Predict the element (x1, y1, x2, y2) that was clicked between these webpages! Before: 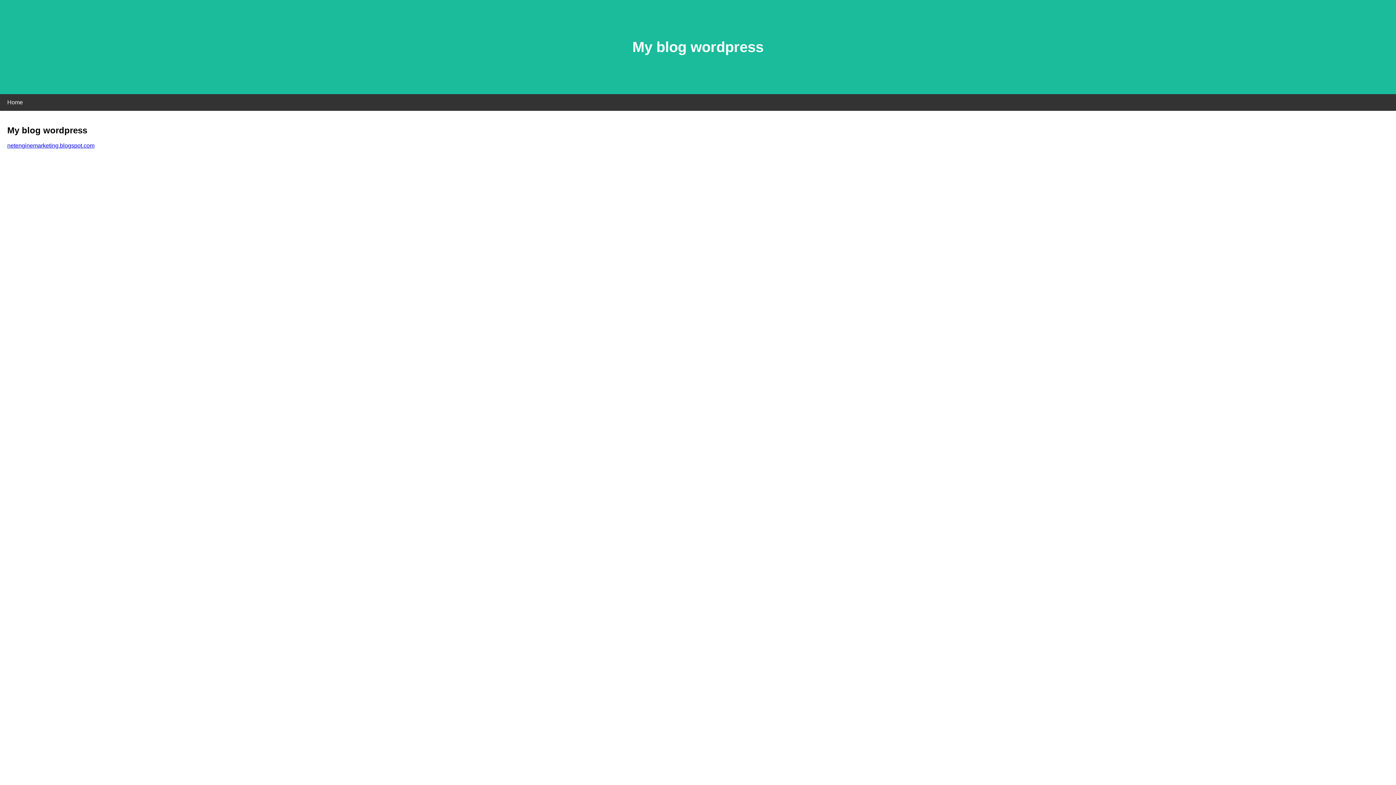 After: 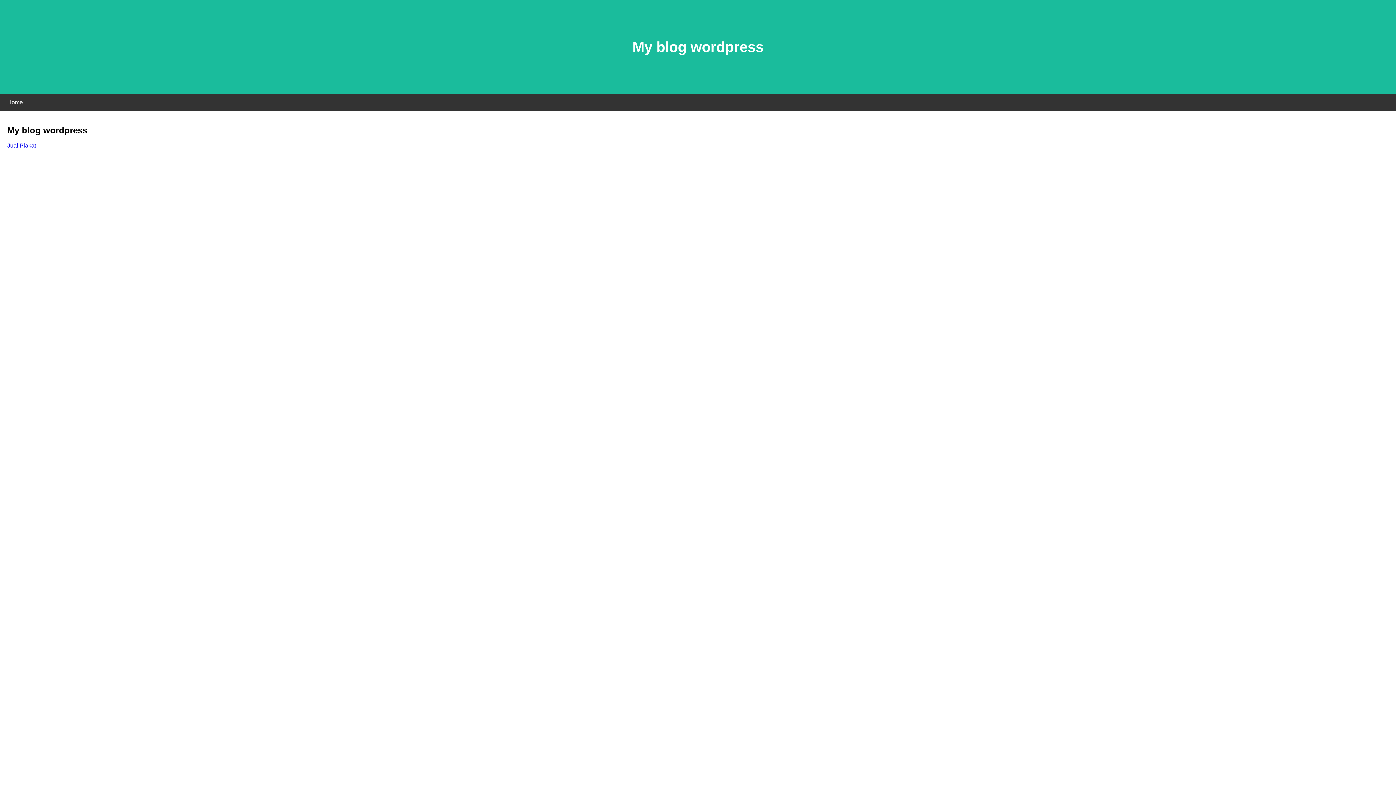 Action: label: netenginemarketing.blogspot.com bbox: (7, 142, 94, 148)